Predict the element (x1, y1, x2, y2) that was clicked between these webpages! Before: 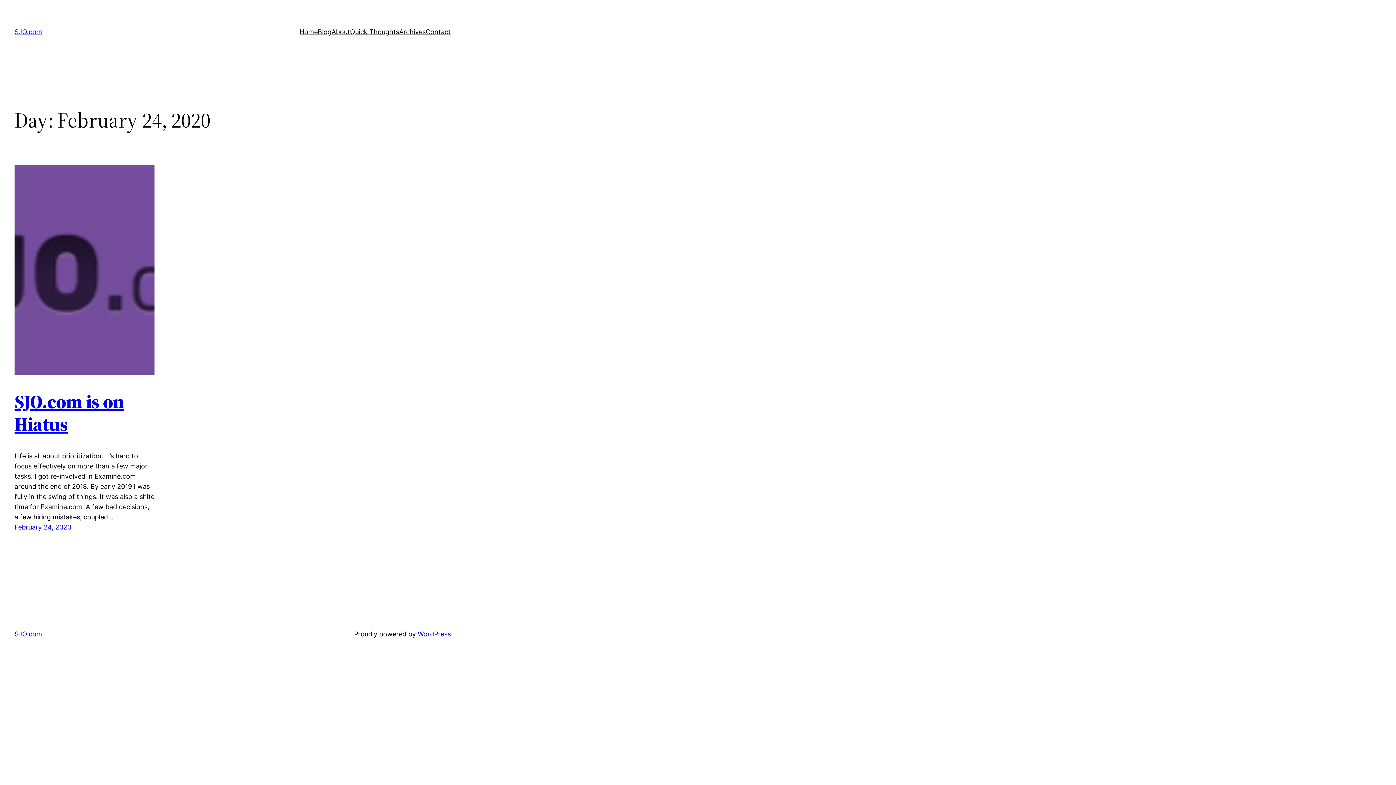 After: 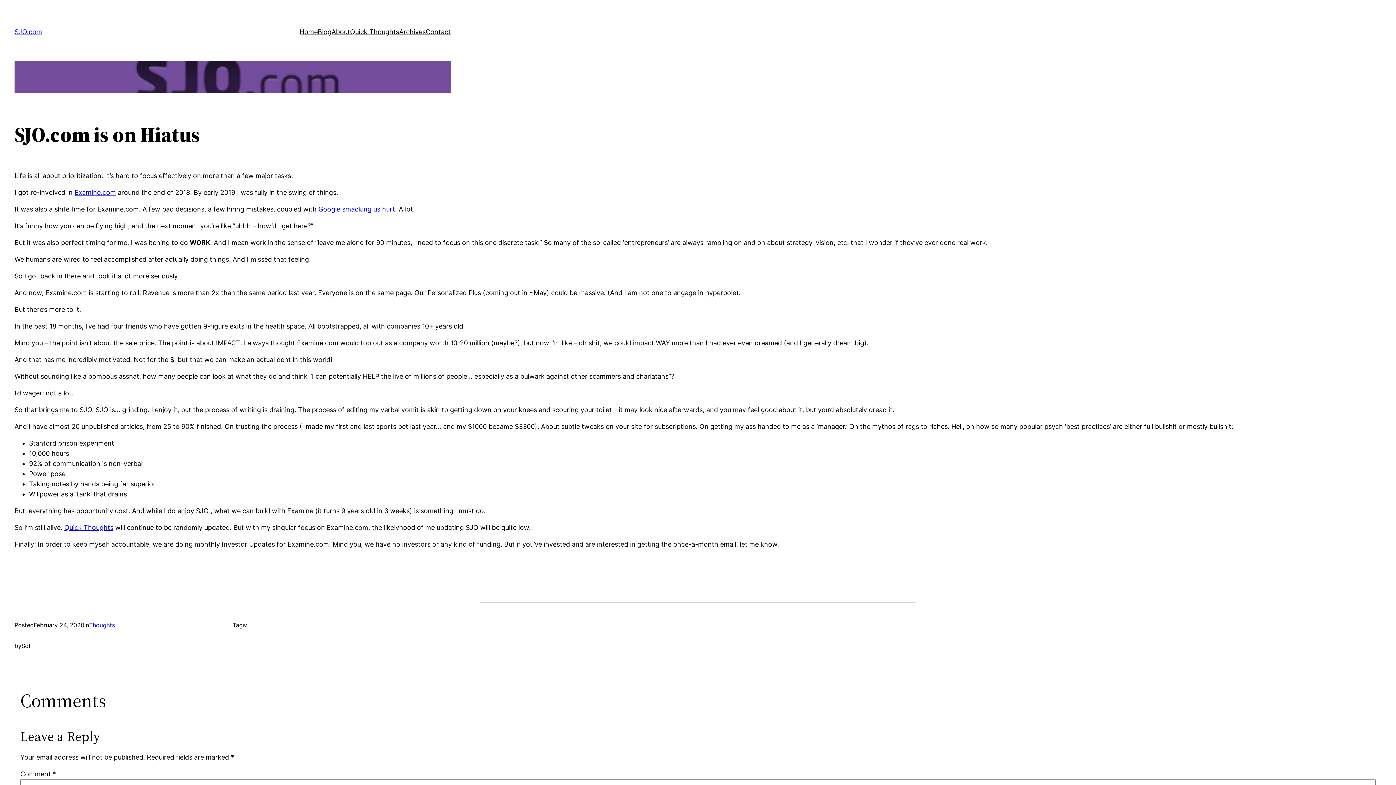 Action: bbox: (14, 165, 154, 374)